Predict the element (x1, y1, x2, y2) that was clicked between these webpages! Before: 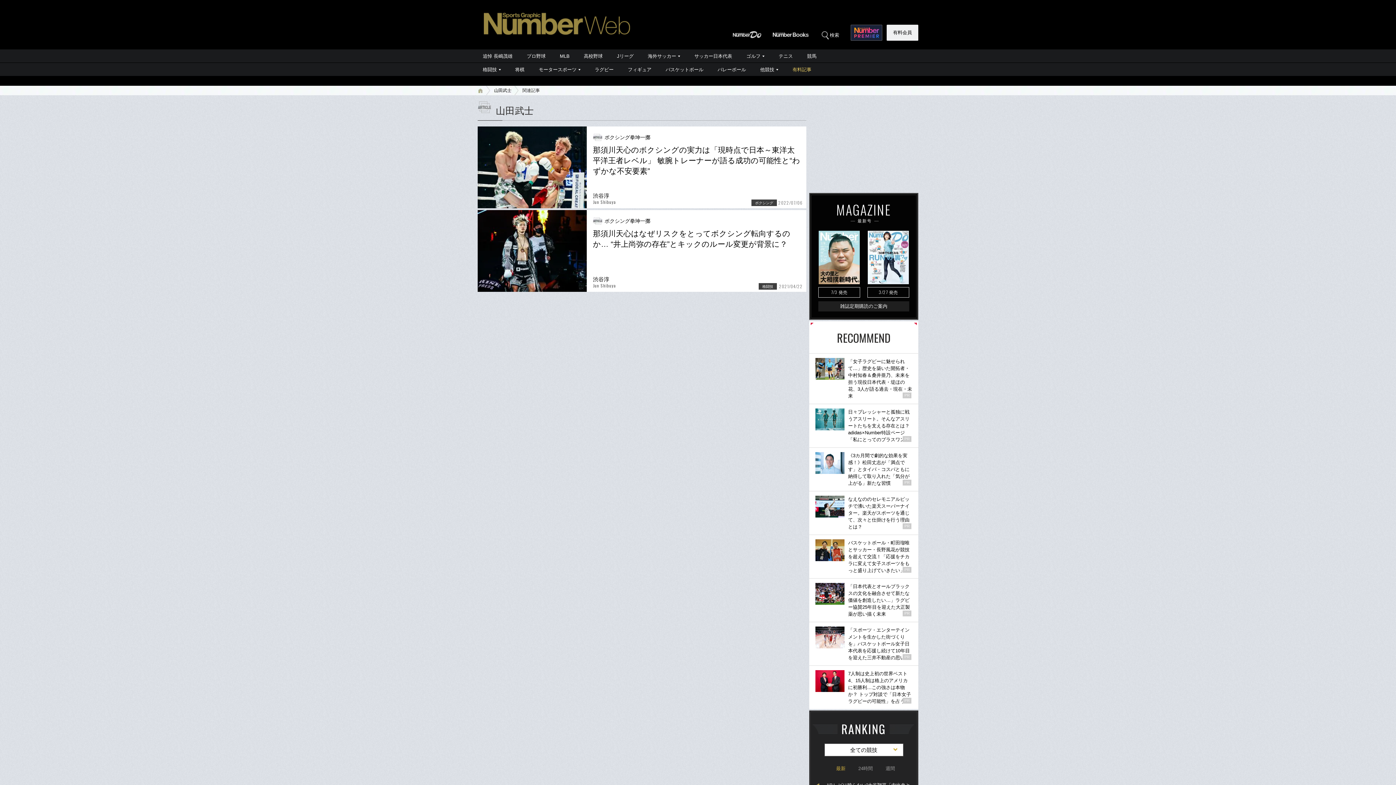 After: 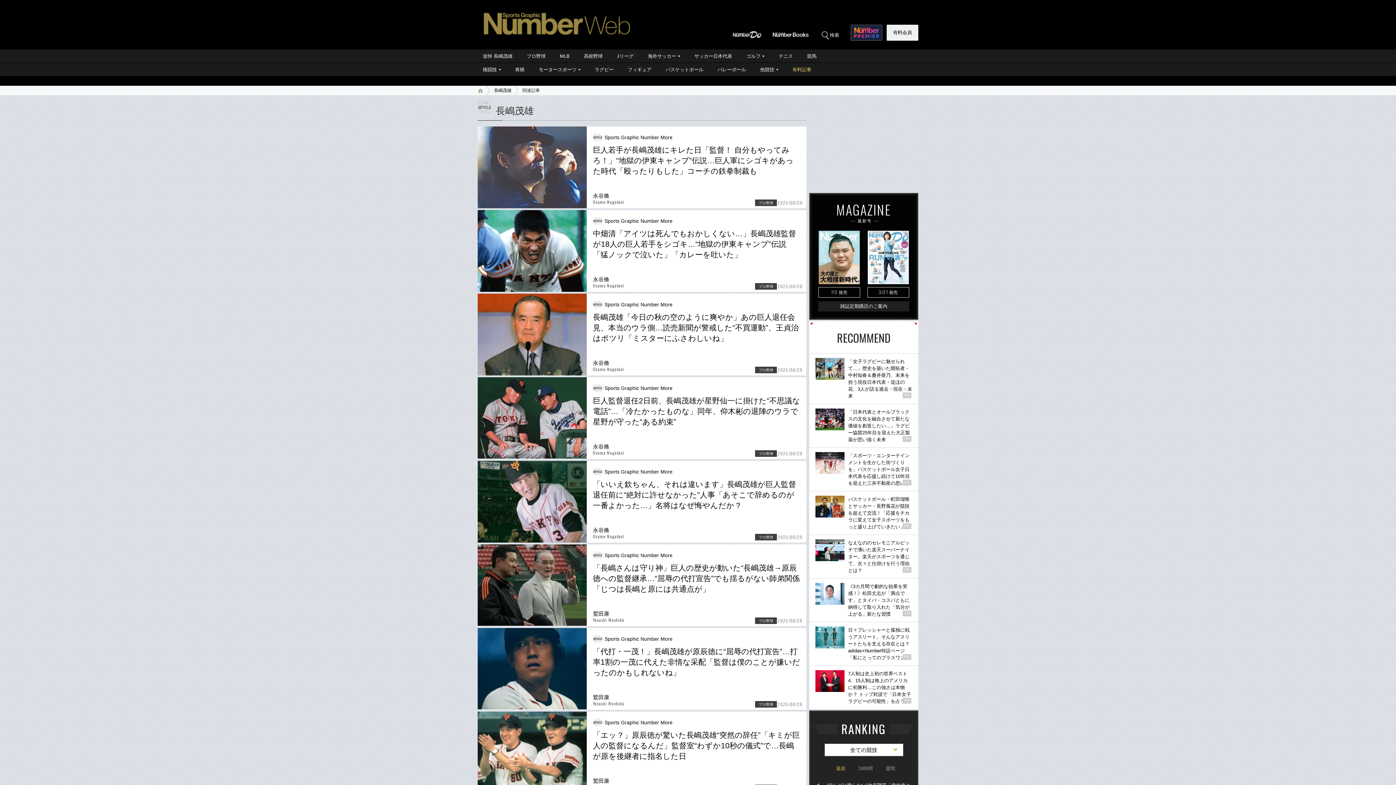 Action: label: 追悼 長嶋茂雄 bbox: (476, 49, 519, 62)